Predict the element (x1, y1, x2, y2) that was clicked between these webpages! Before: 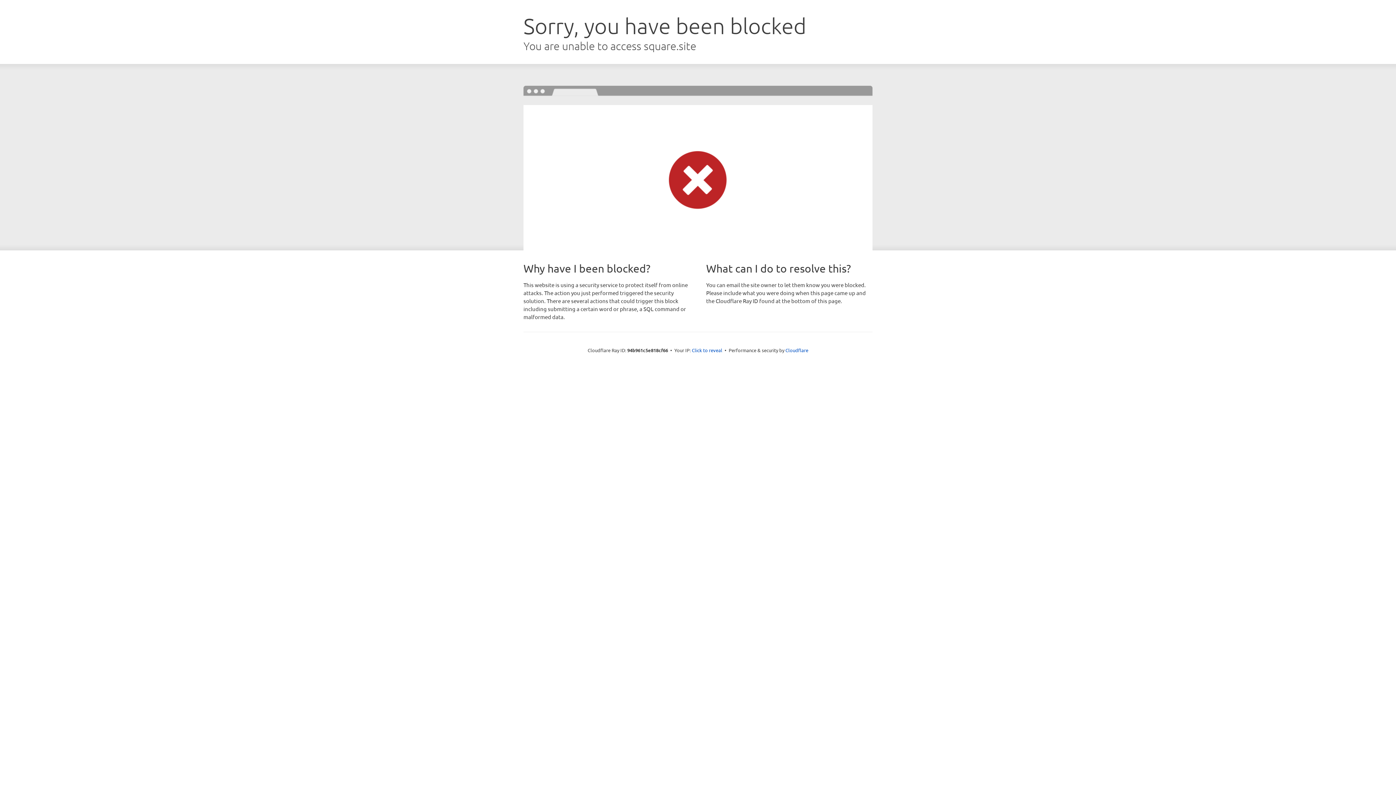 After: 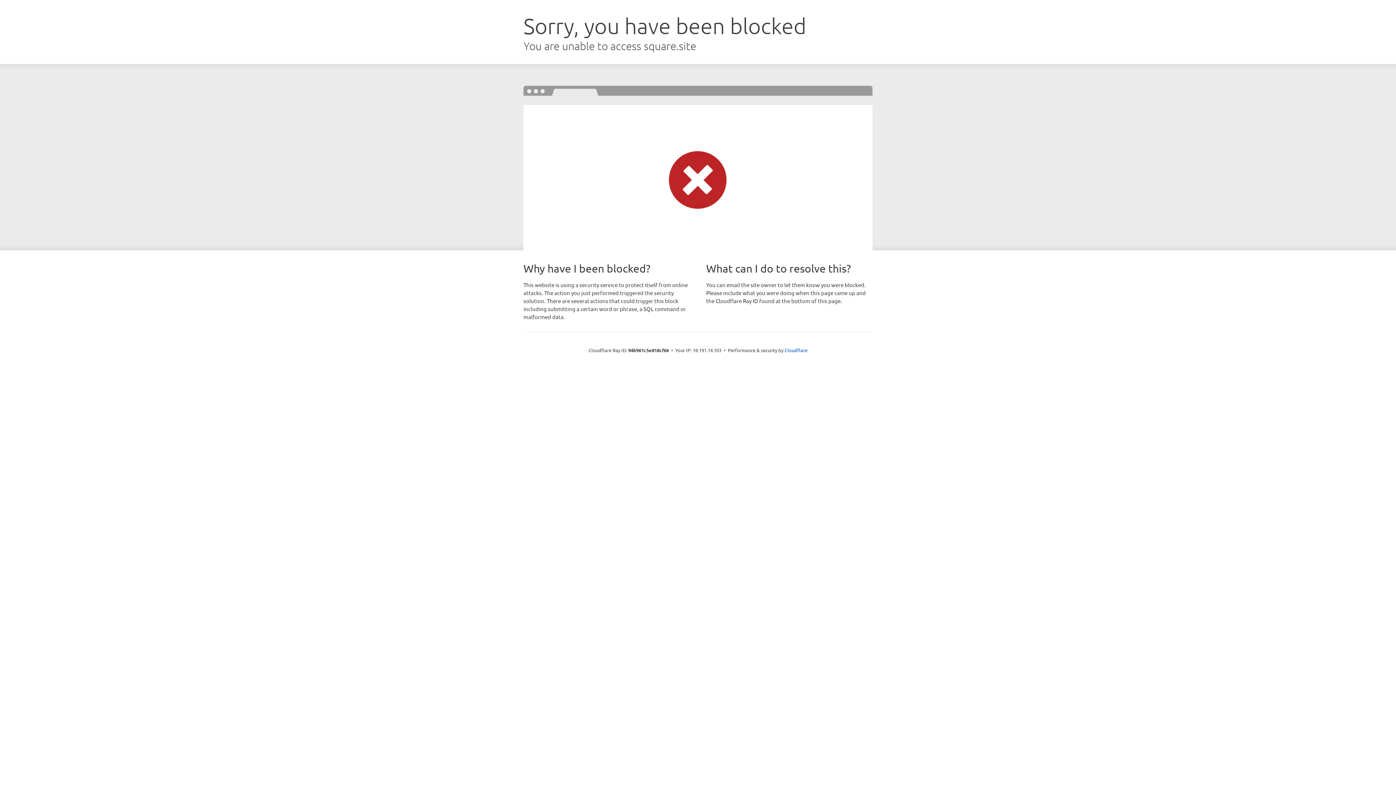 Action: label: Click to reveal bbox: (692, 346, 722, 353)